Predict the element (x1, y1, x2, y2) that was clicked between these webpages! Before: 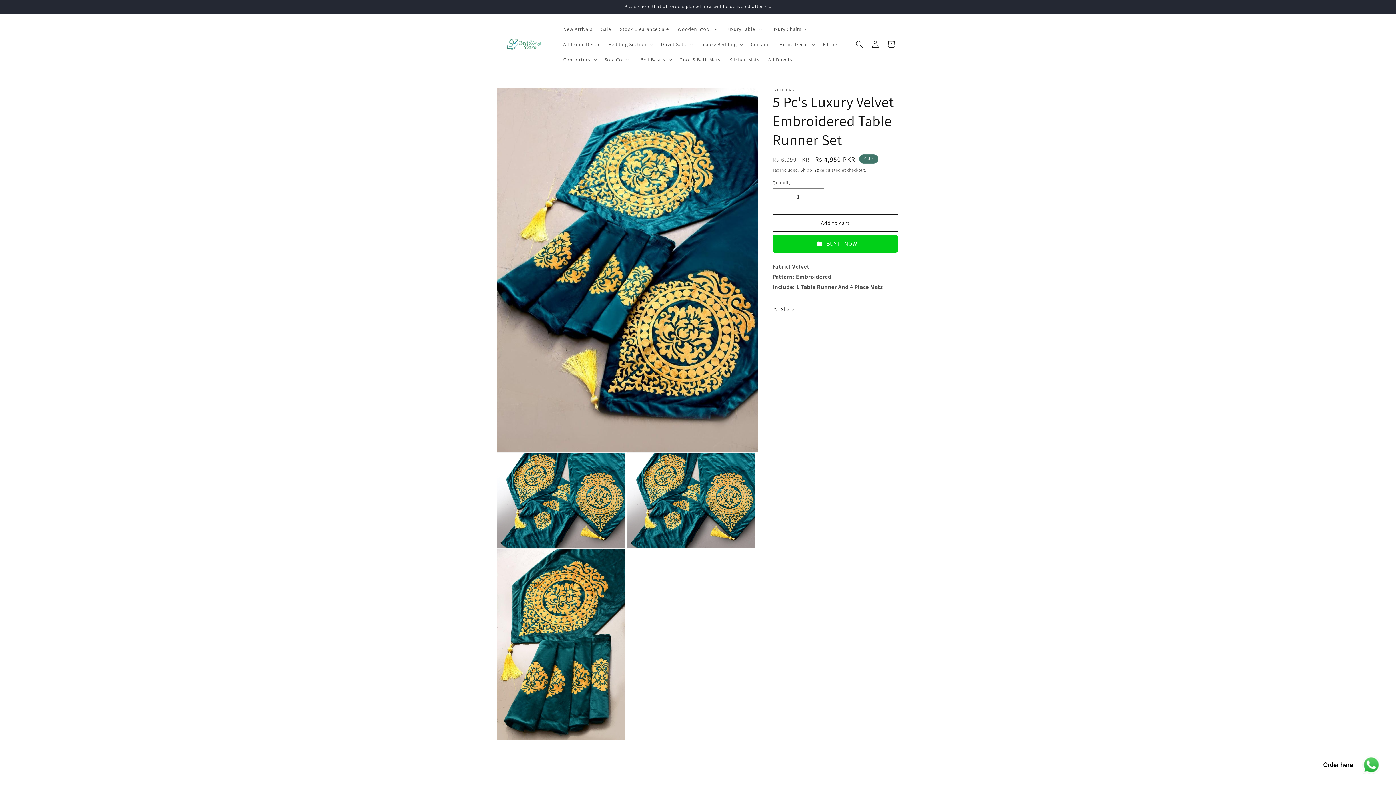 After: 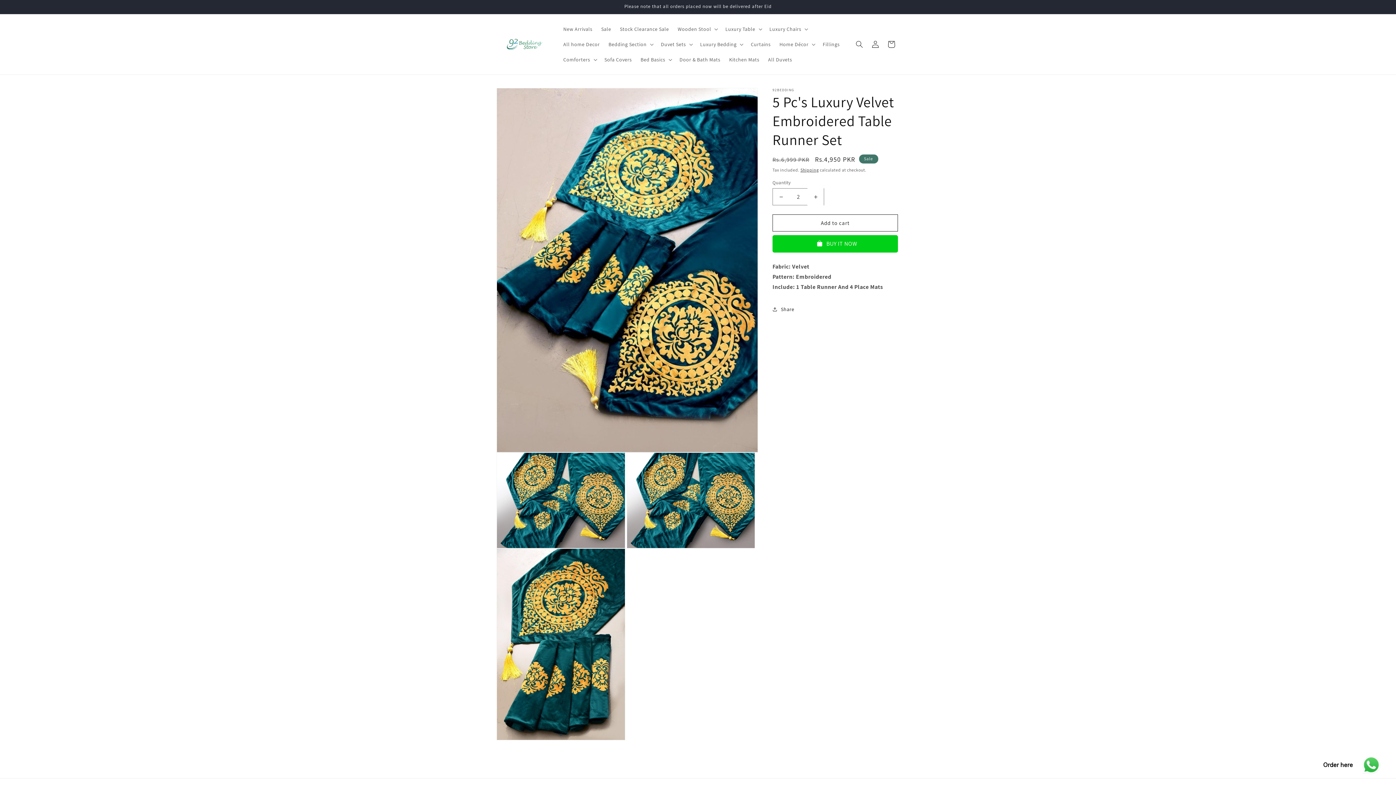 Action: label: Increase quantity for 5 Pc&#39;s Luxury Velvet Embroidered Table Runner Set bbox: (807, 188, 824, 205)